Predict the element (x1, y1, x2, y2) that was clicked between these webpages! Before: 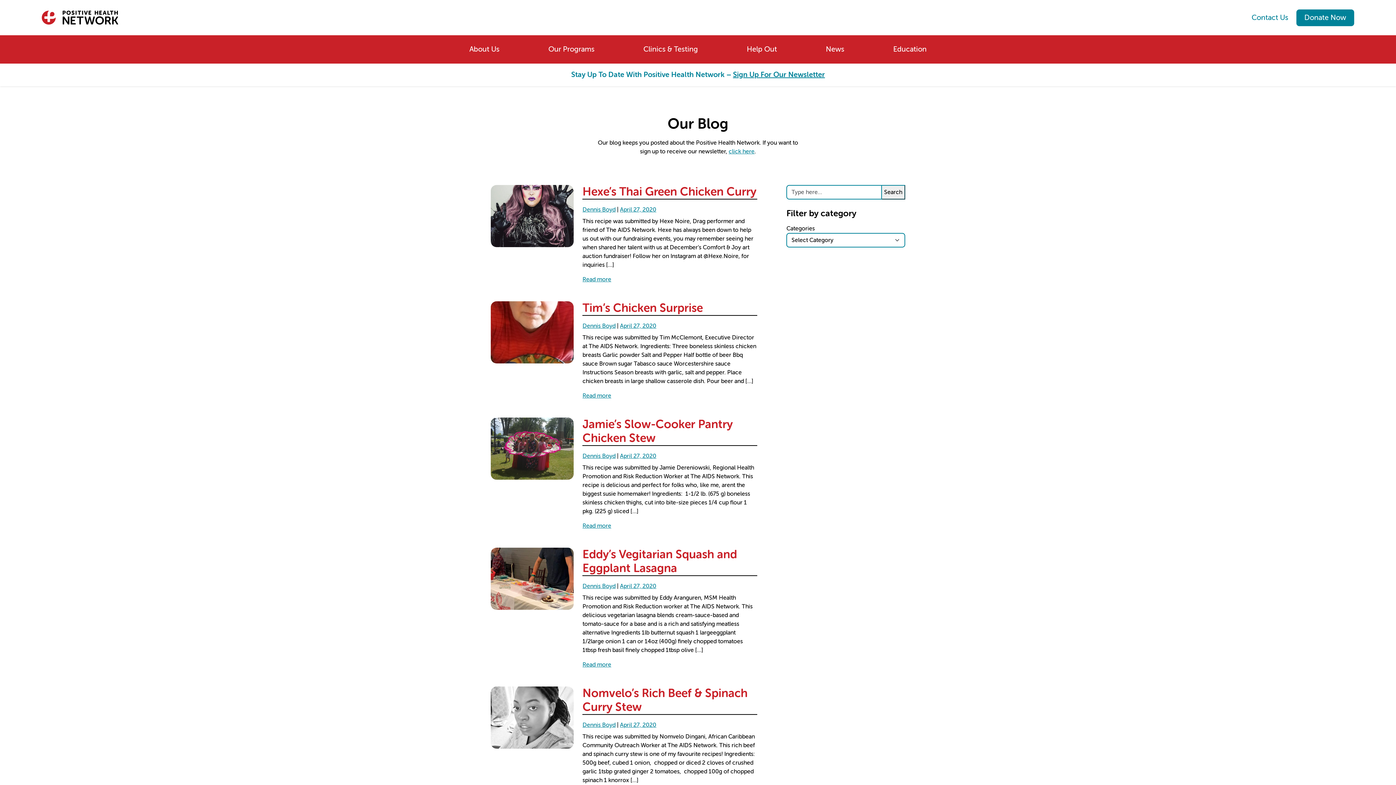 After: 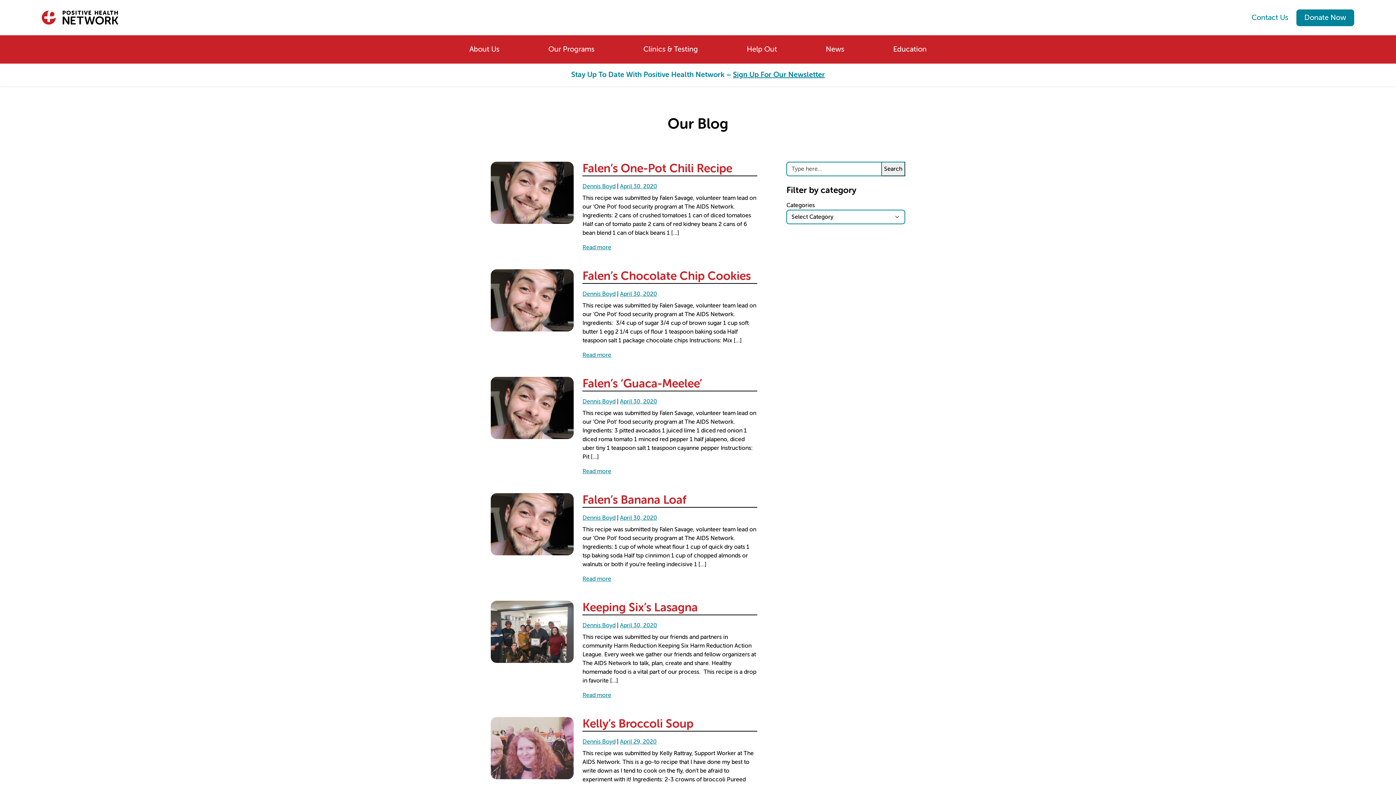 Action: label: April 27, 2020 bbox: (620, 722, 656, 728)